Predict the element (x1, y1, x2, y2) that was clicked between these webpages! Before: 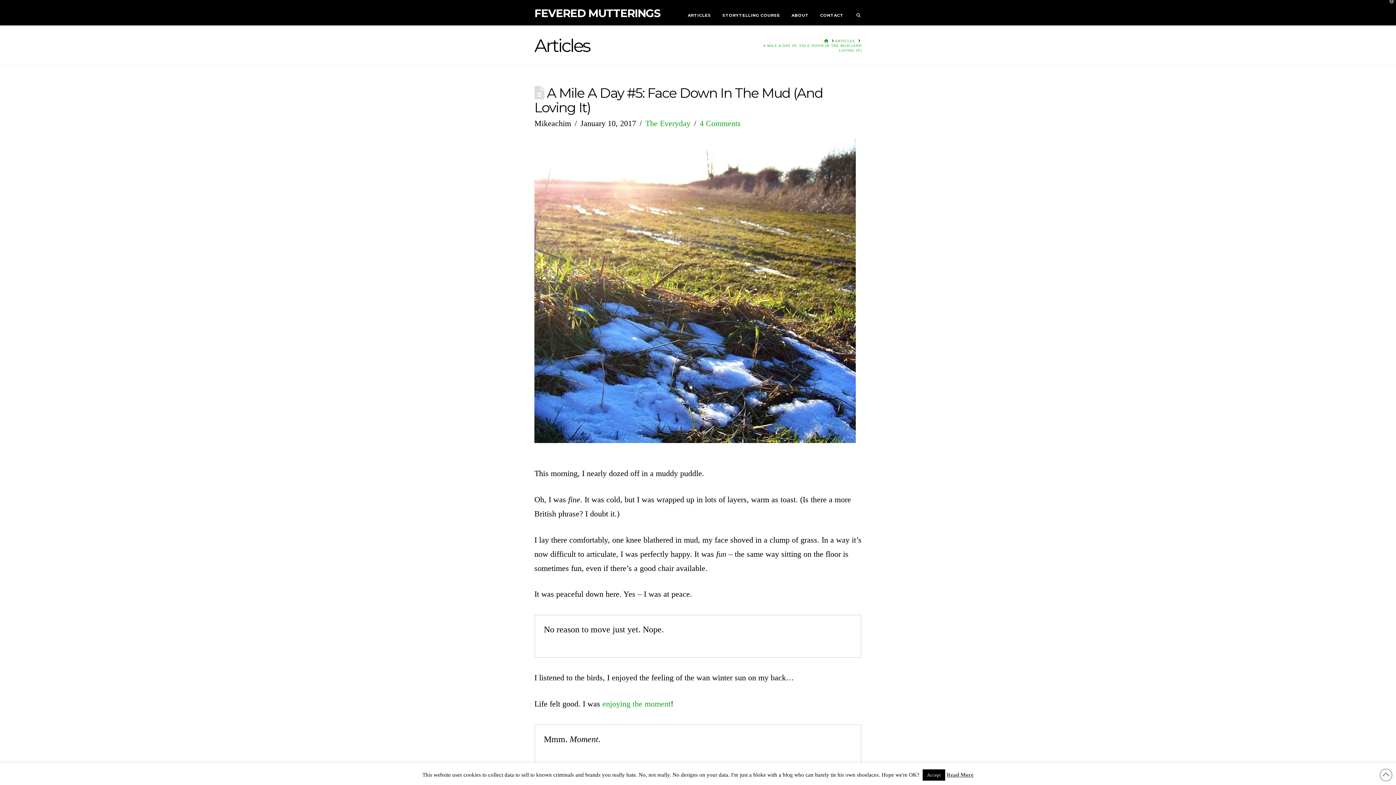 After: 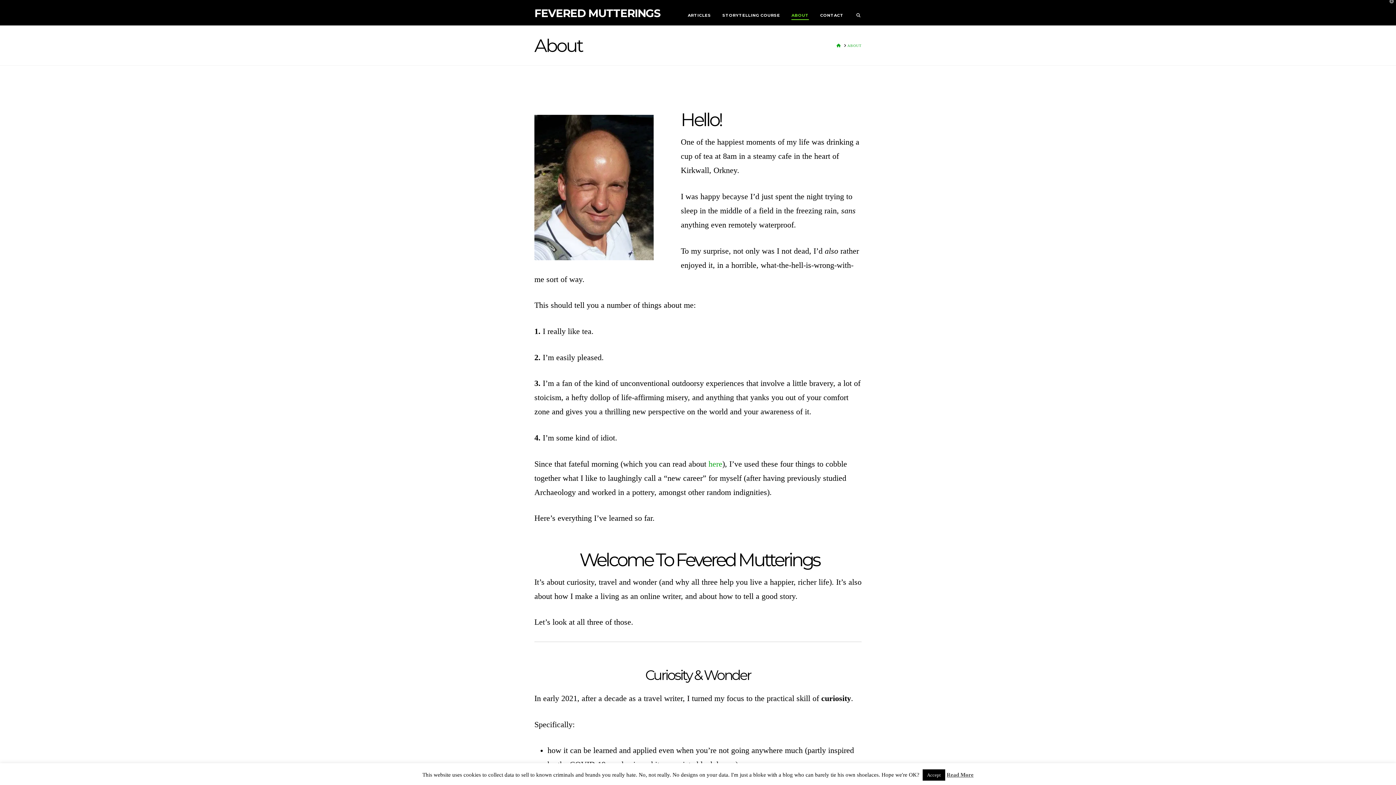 Action: label: ABOUT bbox: (785, 0, 814, 25)